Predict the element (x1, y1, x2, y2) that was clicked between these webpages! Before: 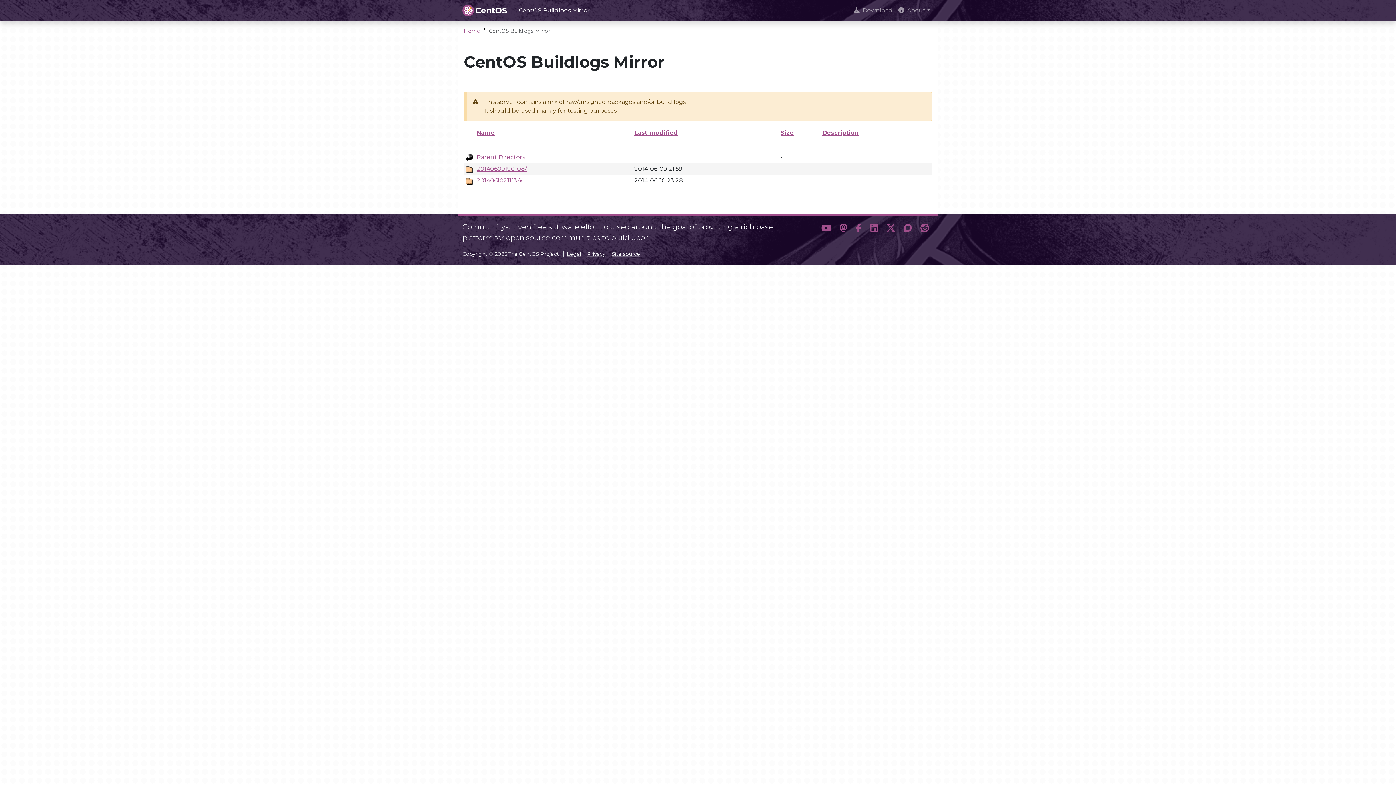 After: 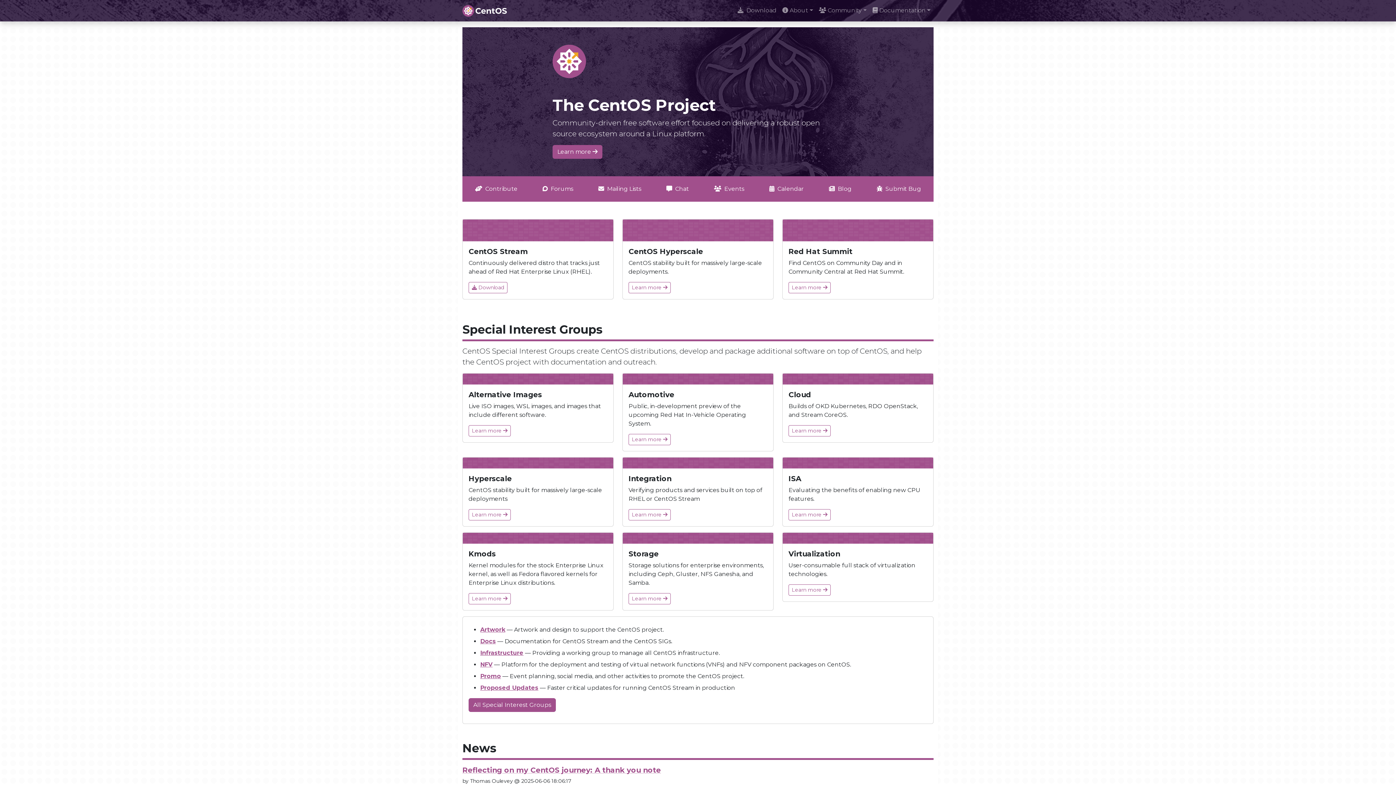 Action: label: Home bbox: (464, 27, 480, 34)